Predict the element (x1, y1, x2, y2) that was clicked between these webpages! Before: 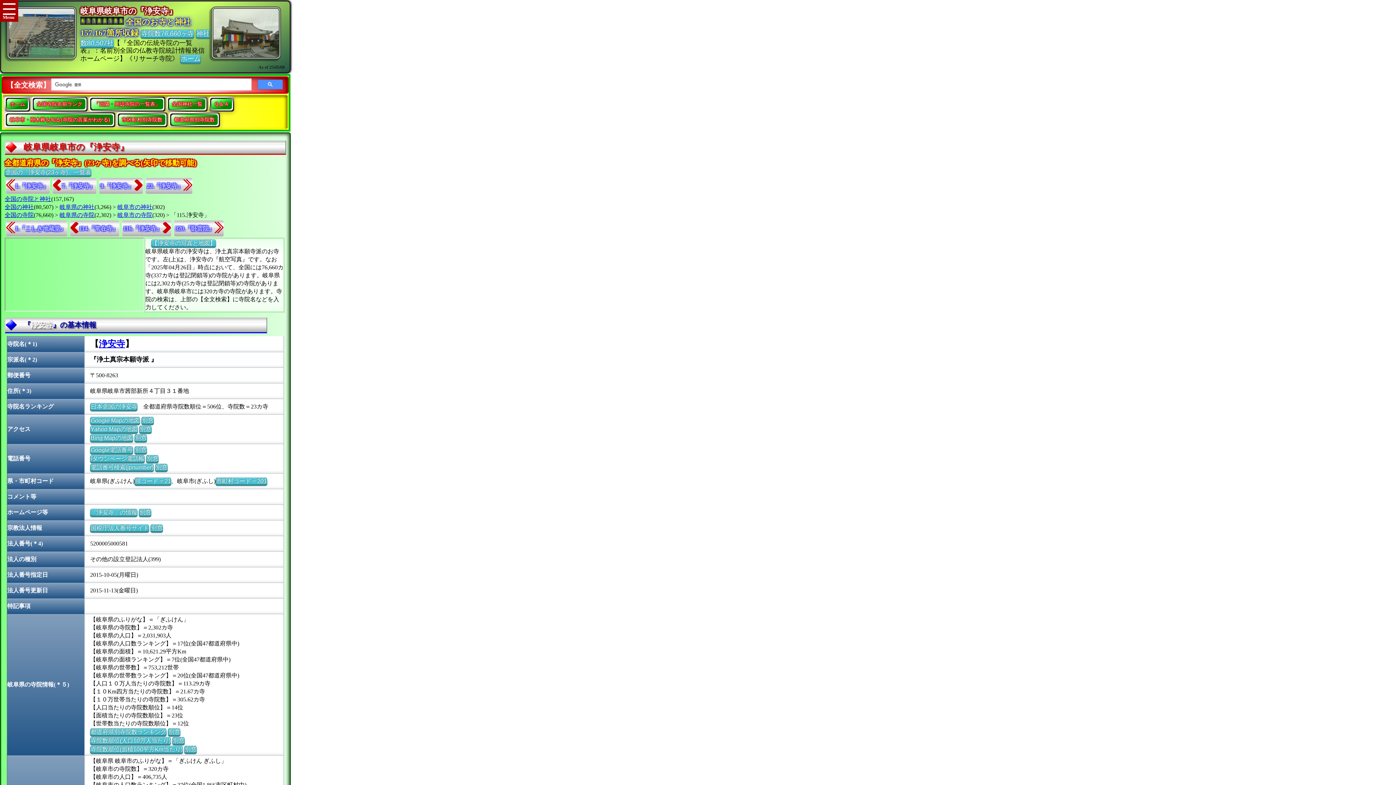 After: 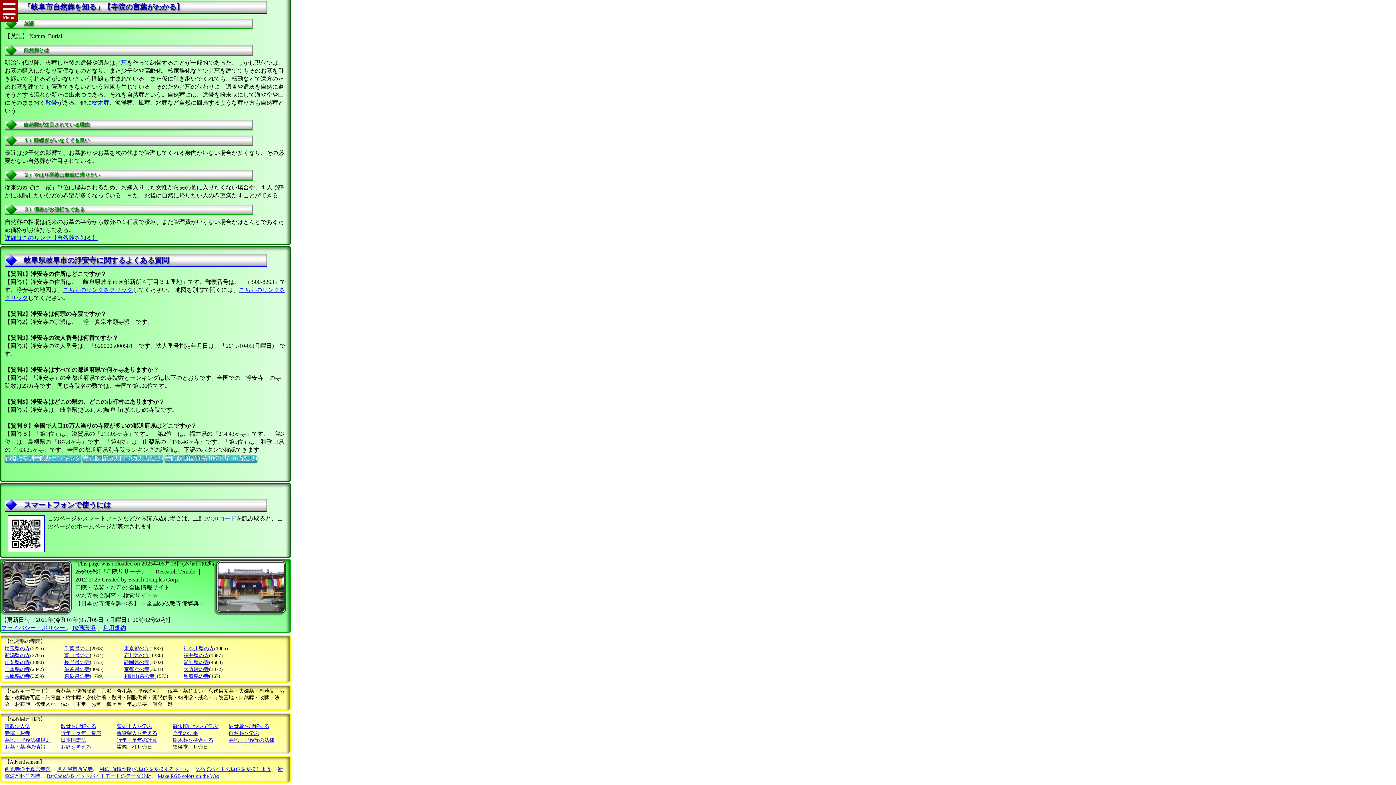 Action: label: Ｑ＆Ａ bbox: (211, 98, 232, 109)